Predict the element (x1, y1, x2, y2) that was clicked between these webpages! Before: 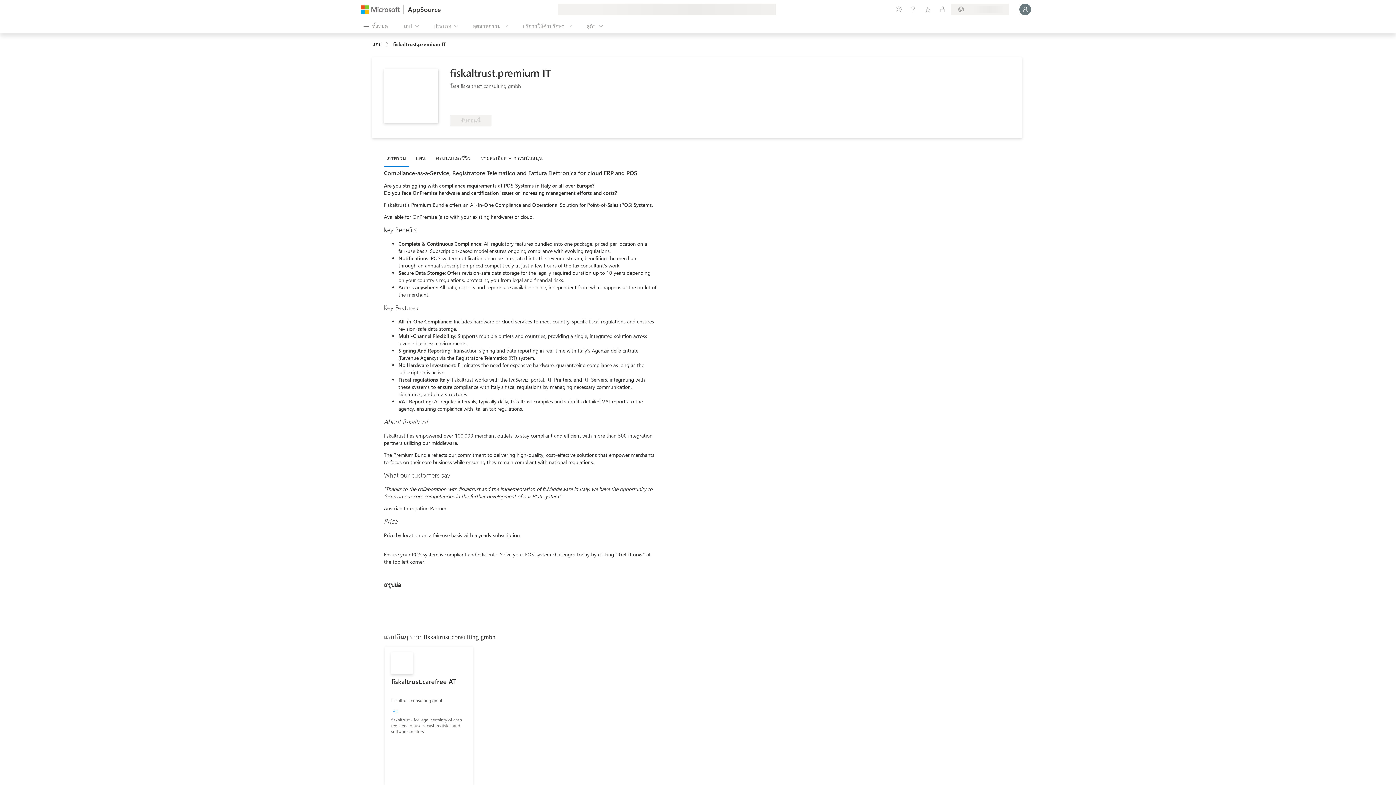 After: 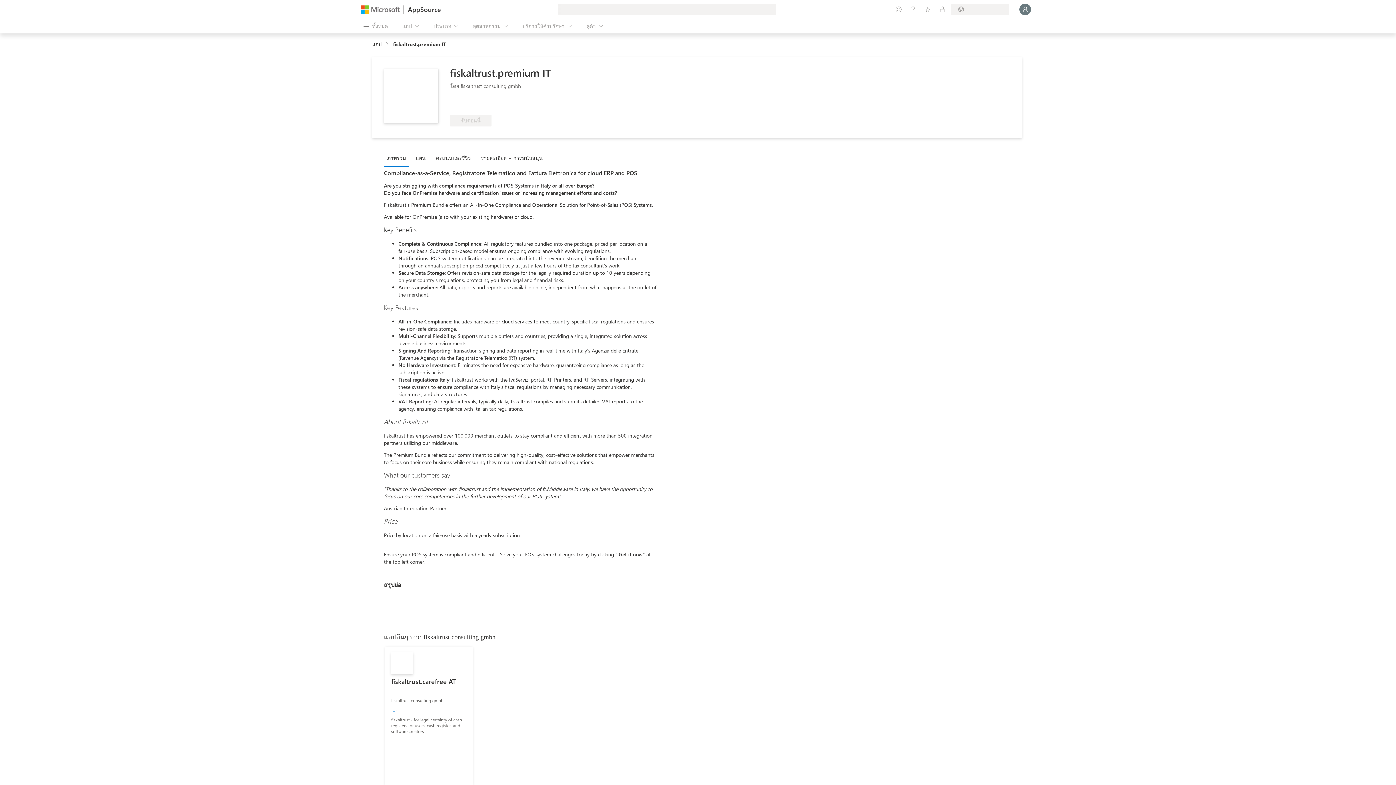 Action: label: AppSource bbox: (408, 4, 441, 14)